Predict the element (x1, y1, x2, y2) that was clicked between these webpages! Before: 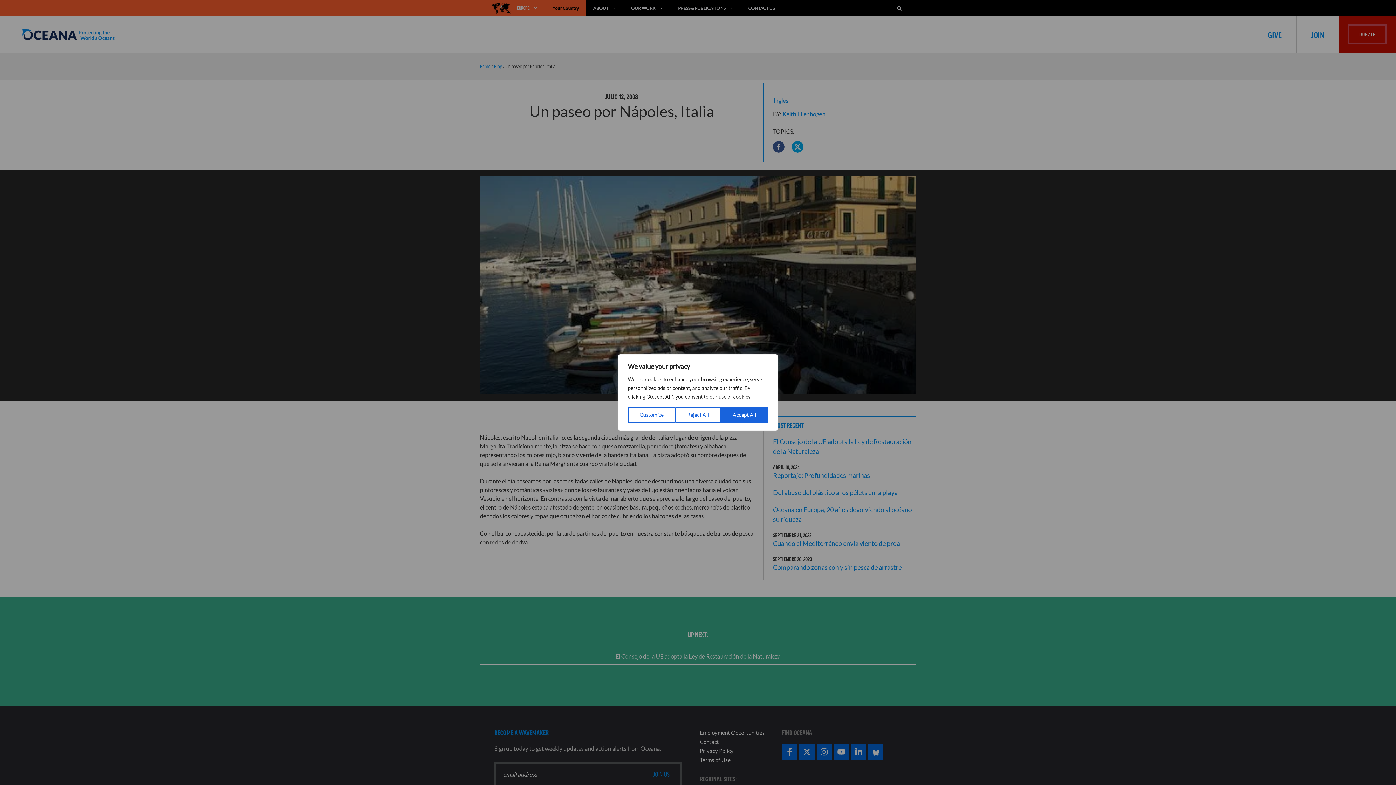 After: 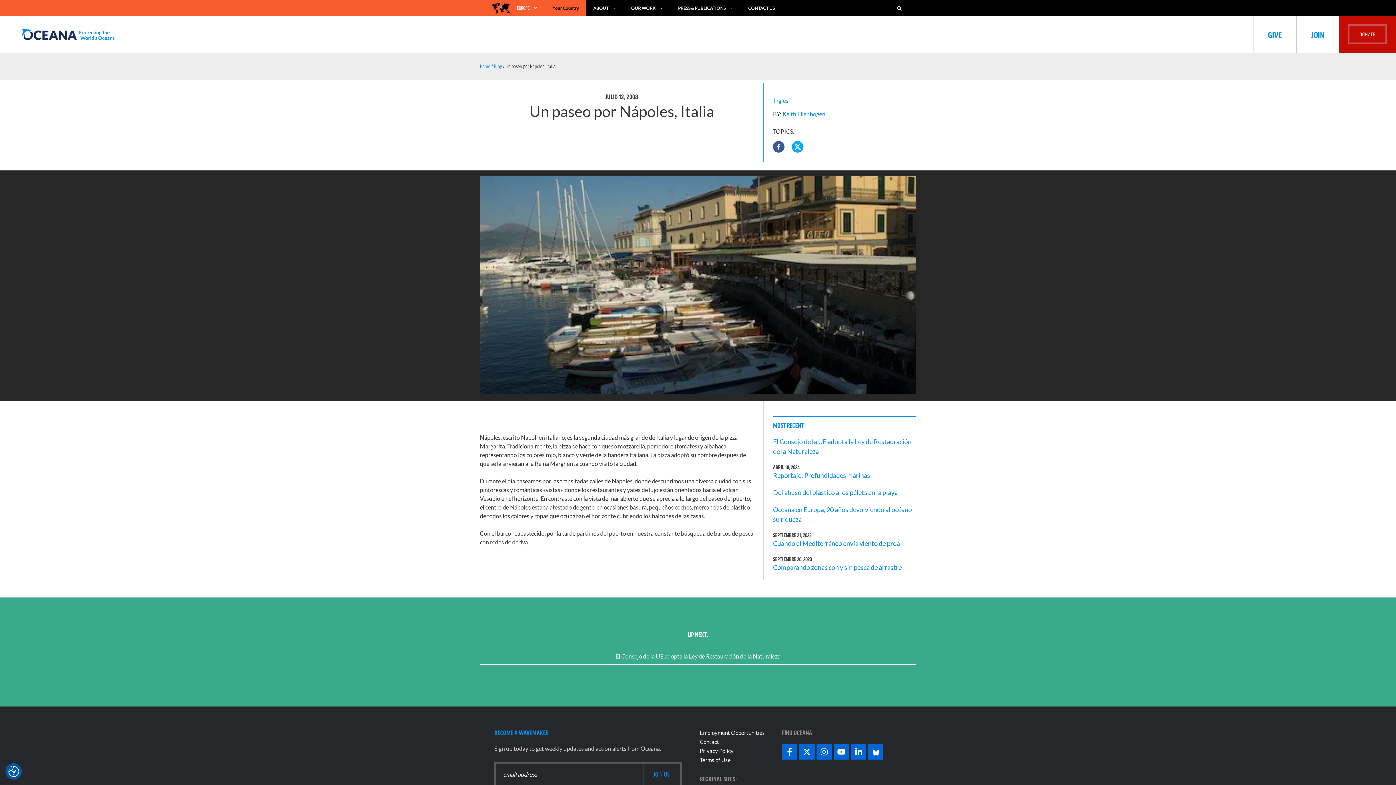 Action: bbox: (675, 407, 721, 423) label: Reject All